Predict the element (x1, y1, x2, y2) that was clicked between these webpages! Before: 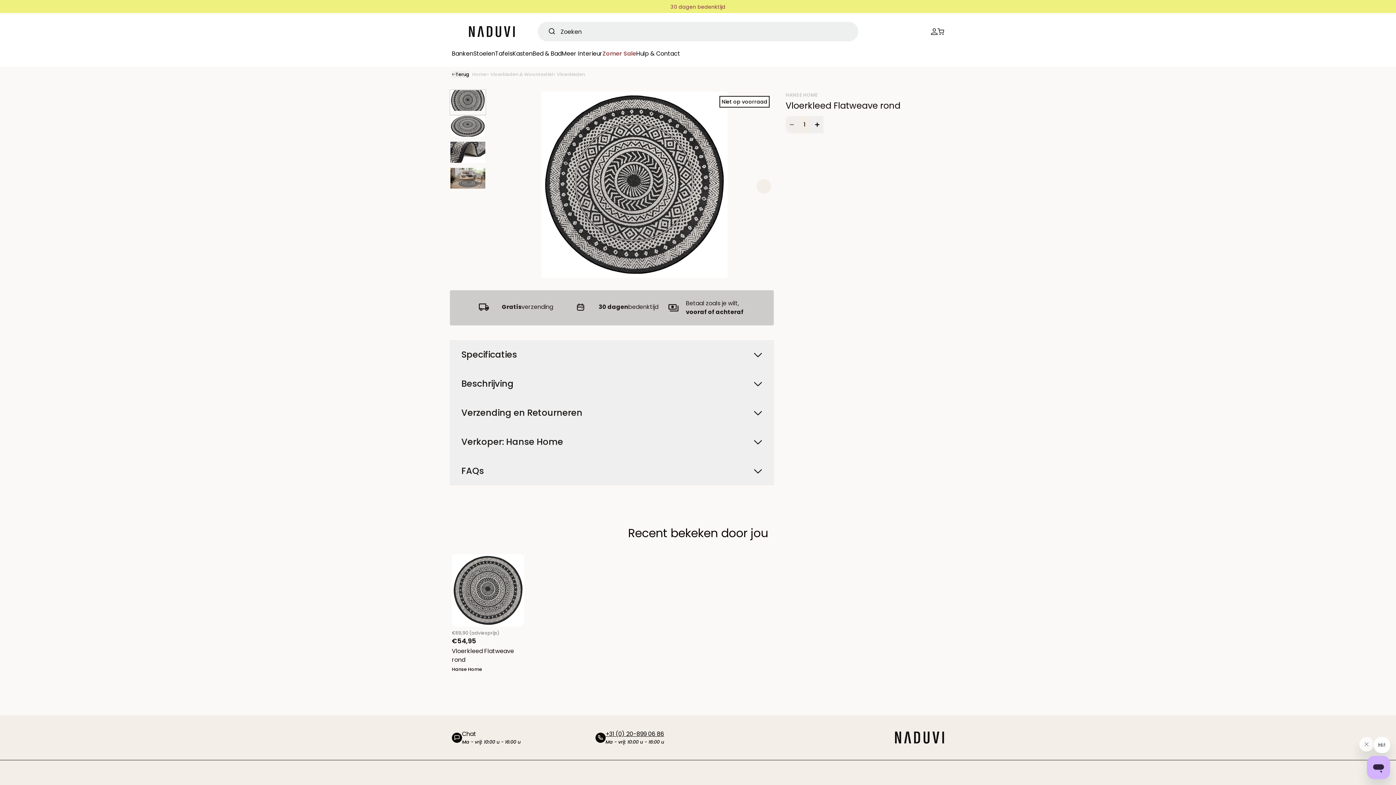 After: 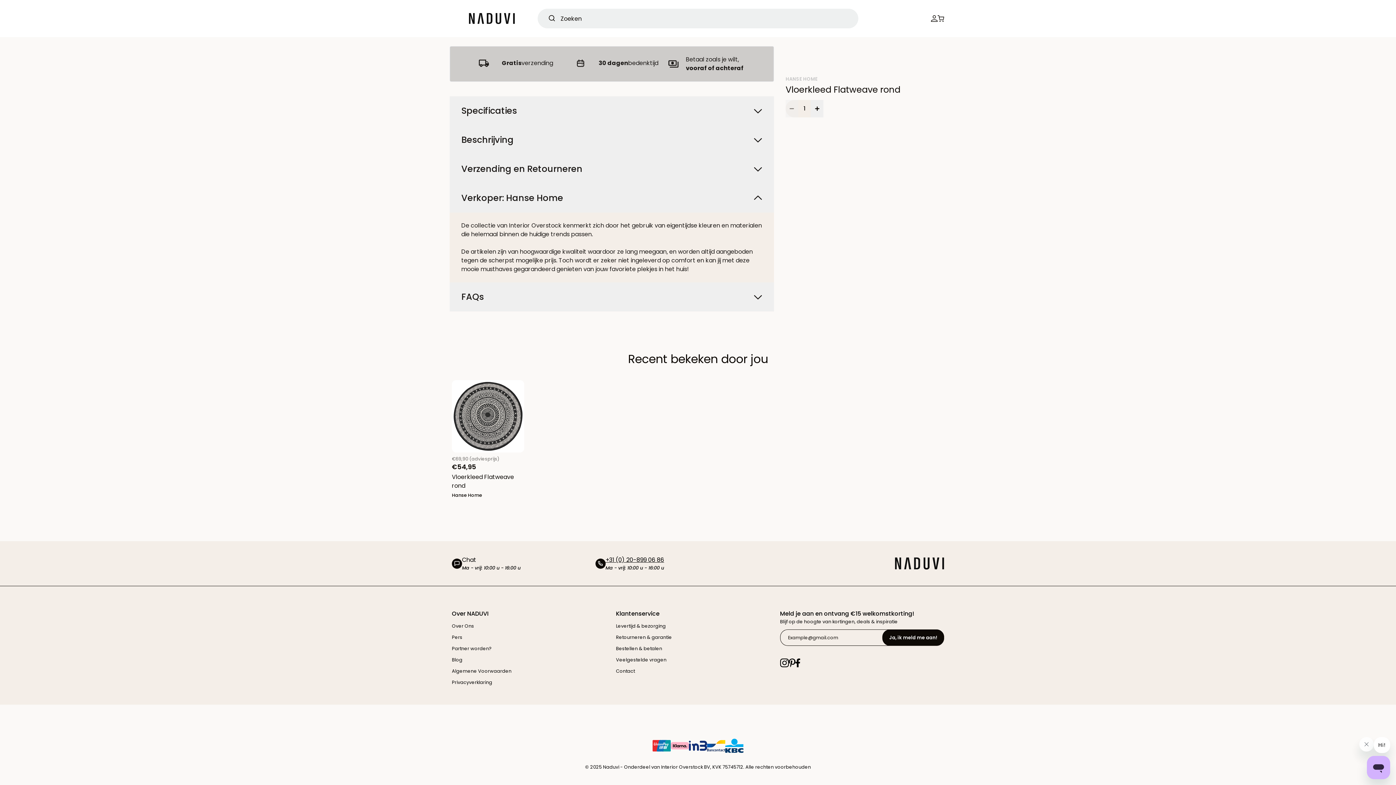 Action: bbox: (449, 427, 774, 456) label: Verkoper: Hanse Home